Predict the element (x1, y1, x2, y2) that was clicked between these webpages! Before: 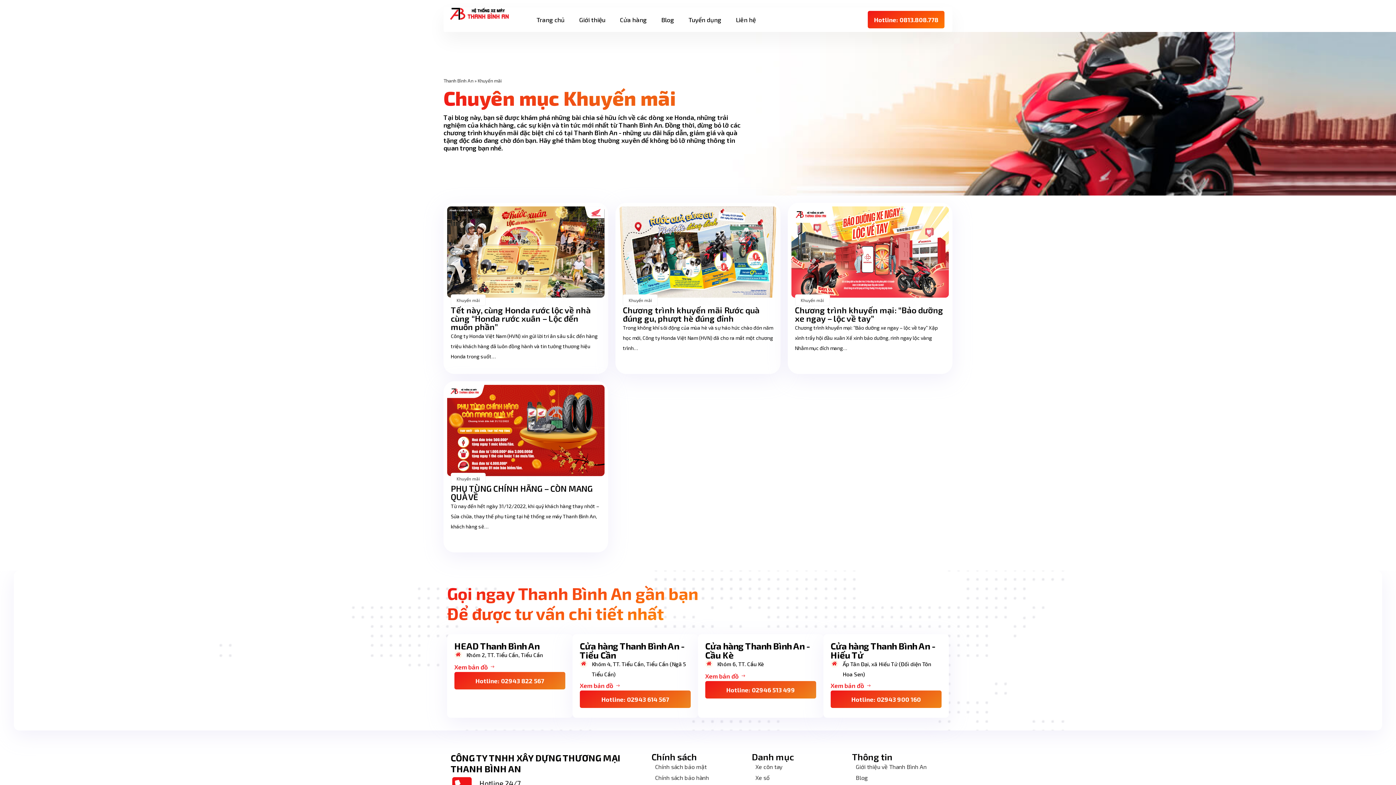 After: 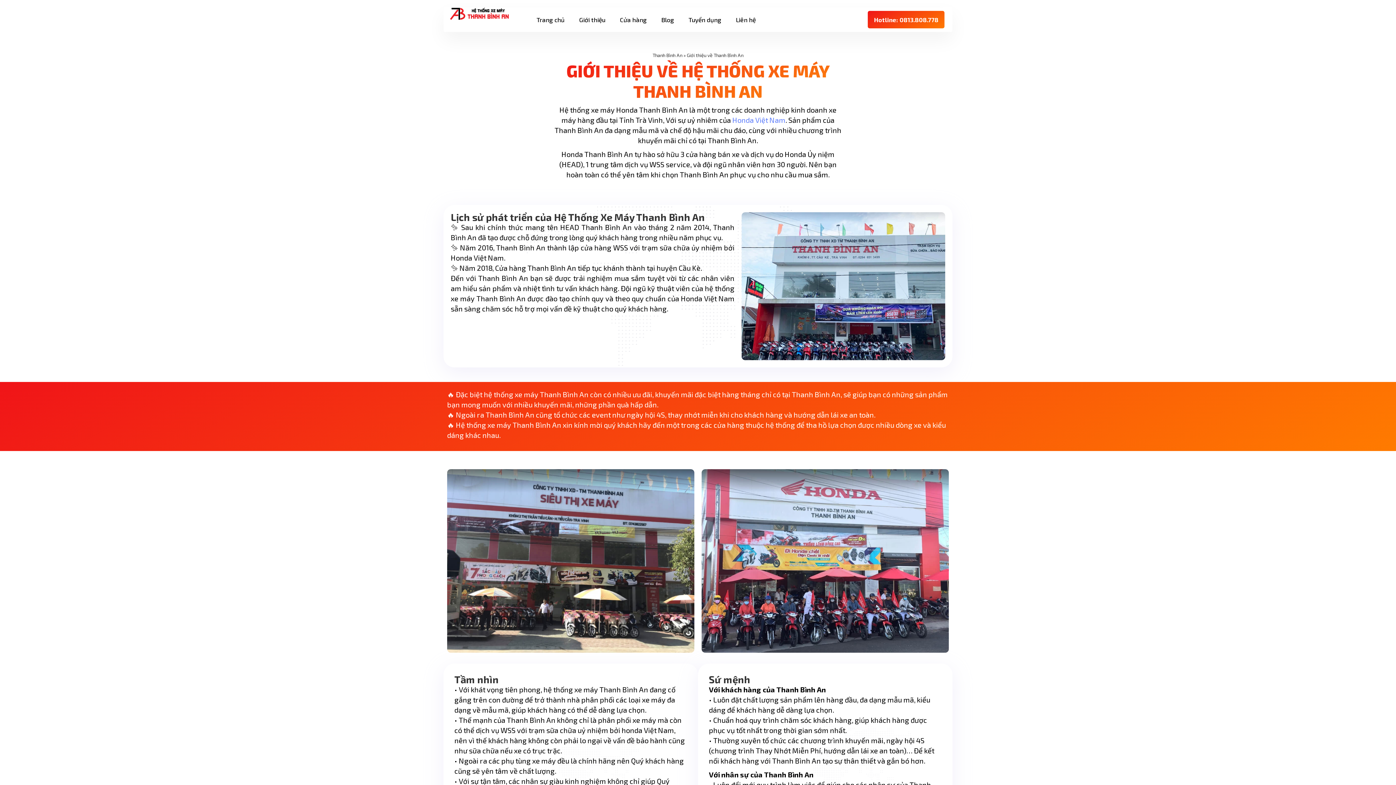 Action: bbox: (572, 7, 612, 32) label: Giới thiệu